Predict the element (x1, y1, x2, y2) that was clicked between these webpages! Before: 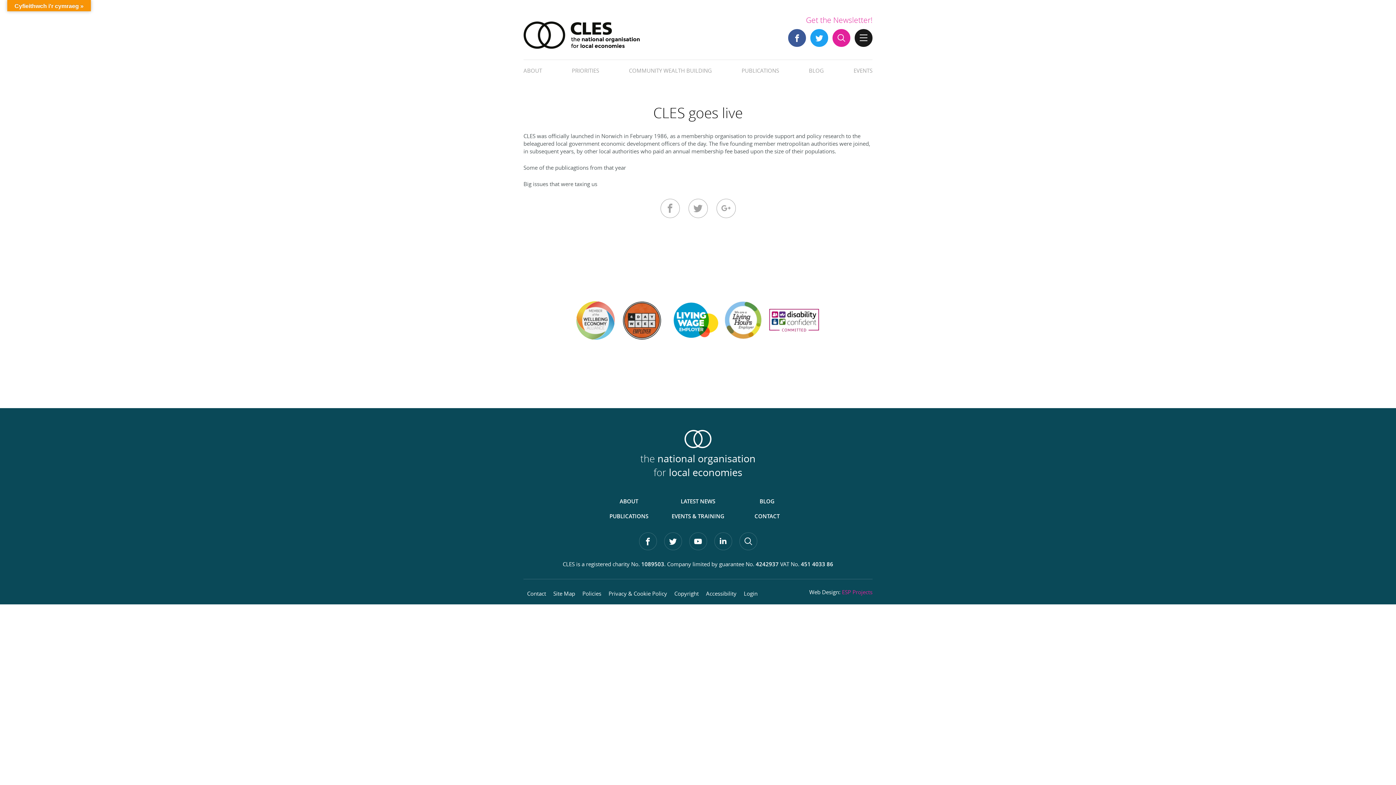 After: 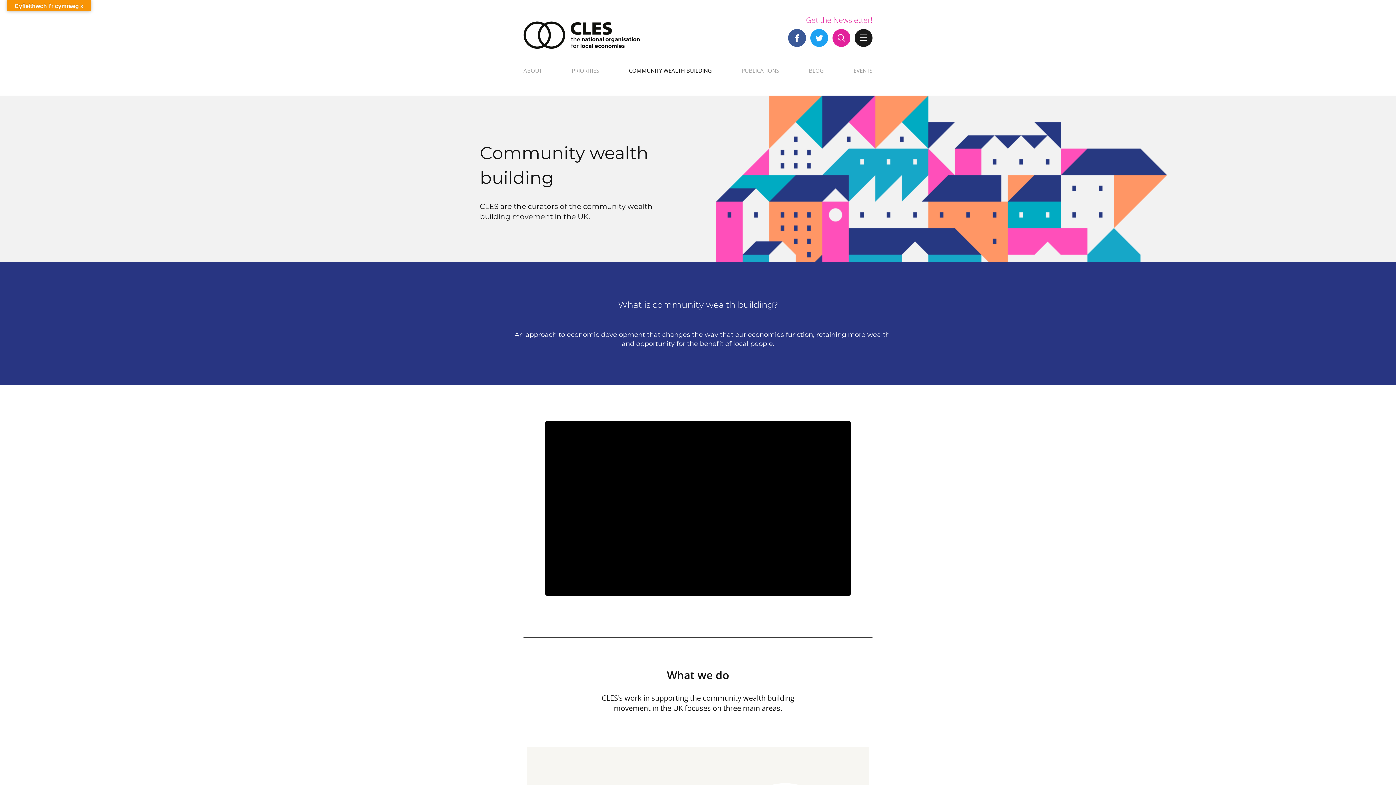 Action: label: COMMUNITY WEALTH BUILDING bbox: (629, 60, 712, 81)